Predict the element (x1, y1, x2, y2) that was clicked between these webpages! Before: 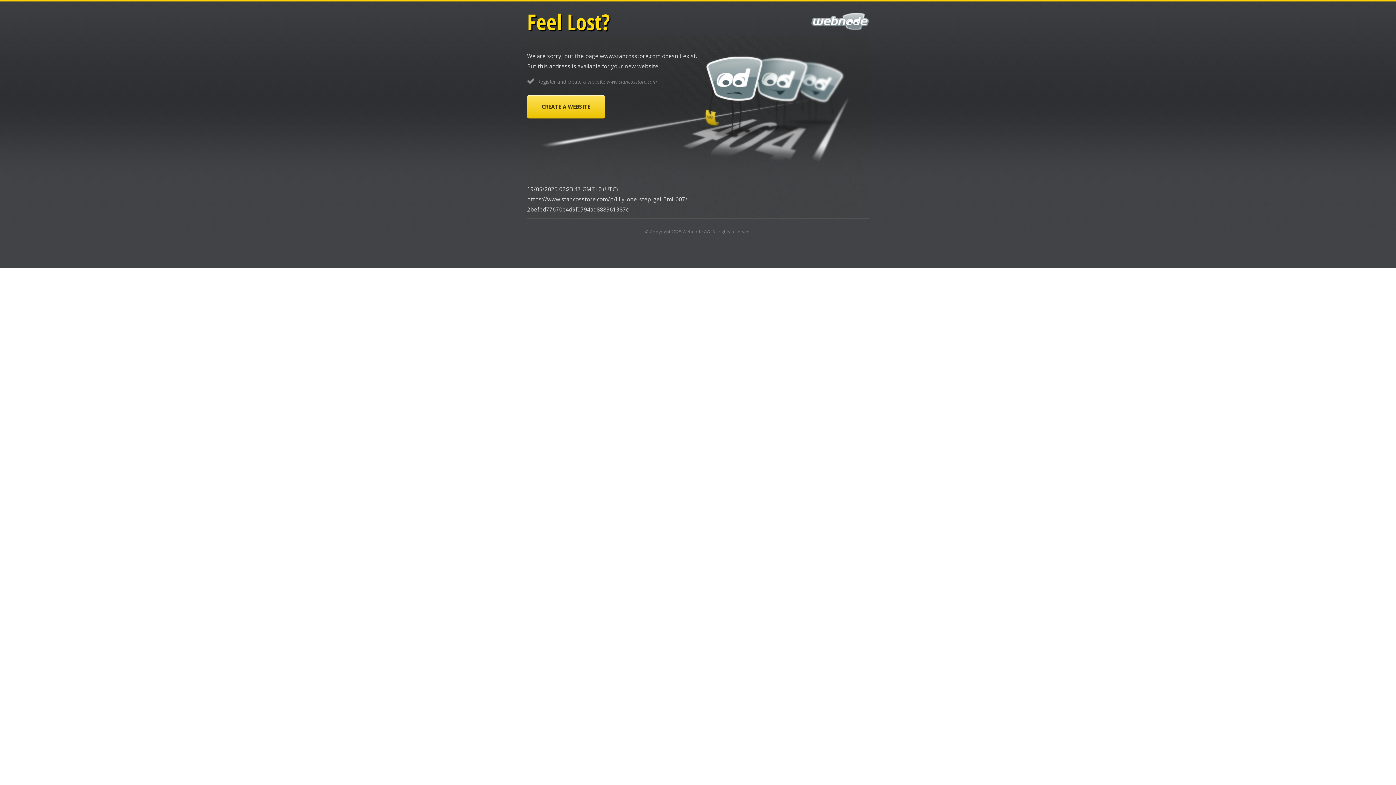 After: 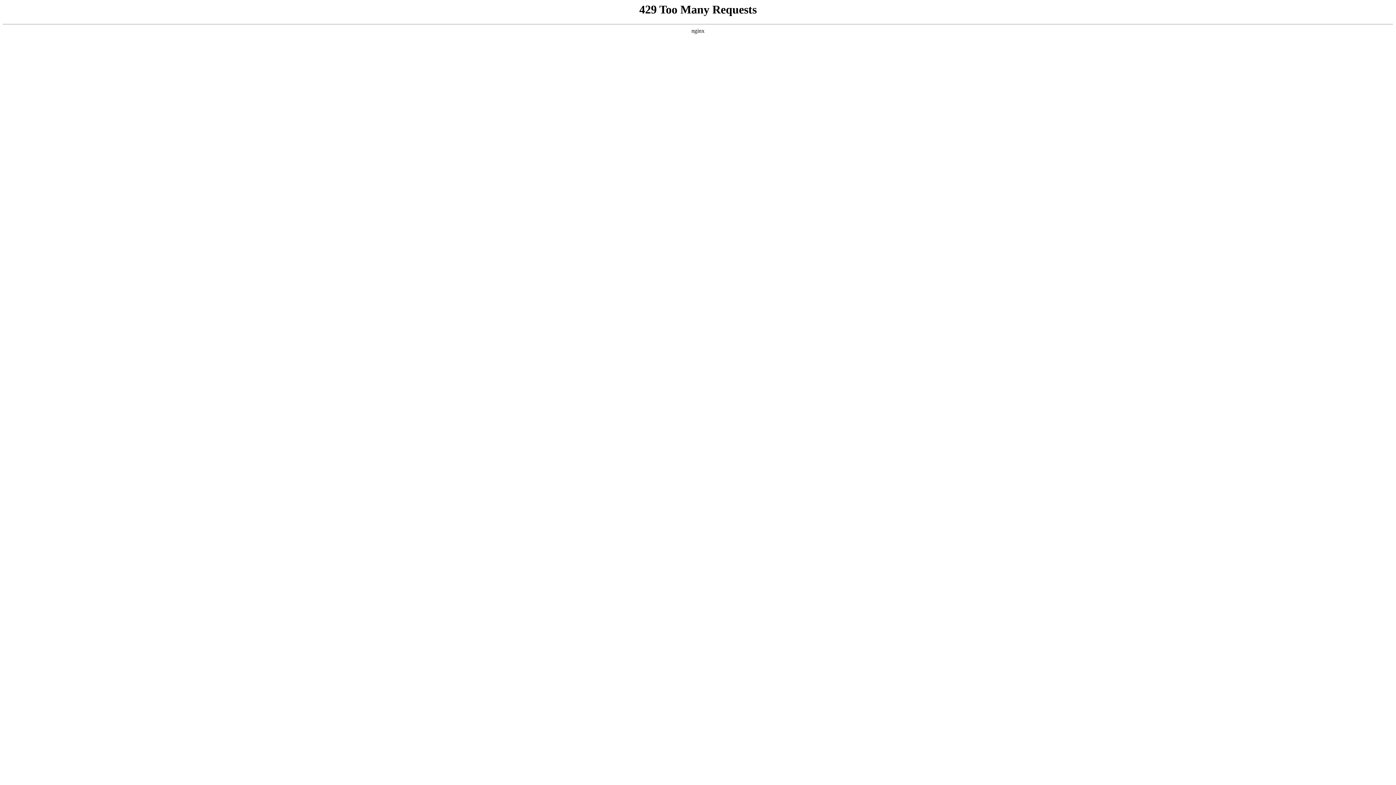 Action: bbox: (682, 228, 710, 234) label: Webnode AG